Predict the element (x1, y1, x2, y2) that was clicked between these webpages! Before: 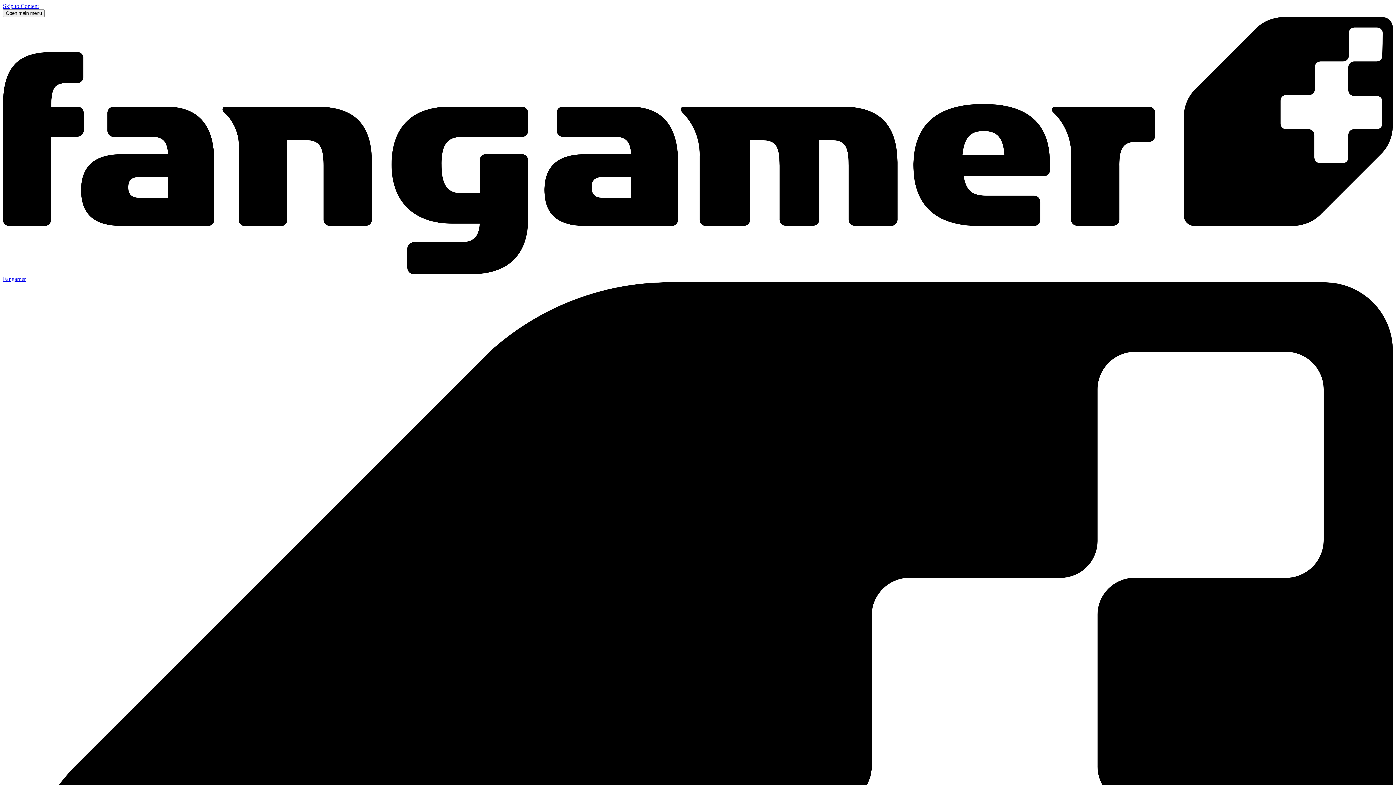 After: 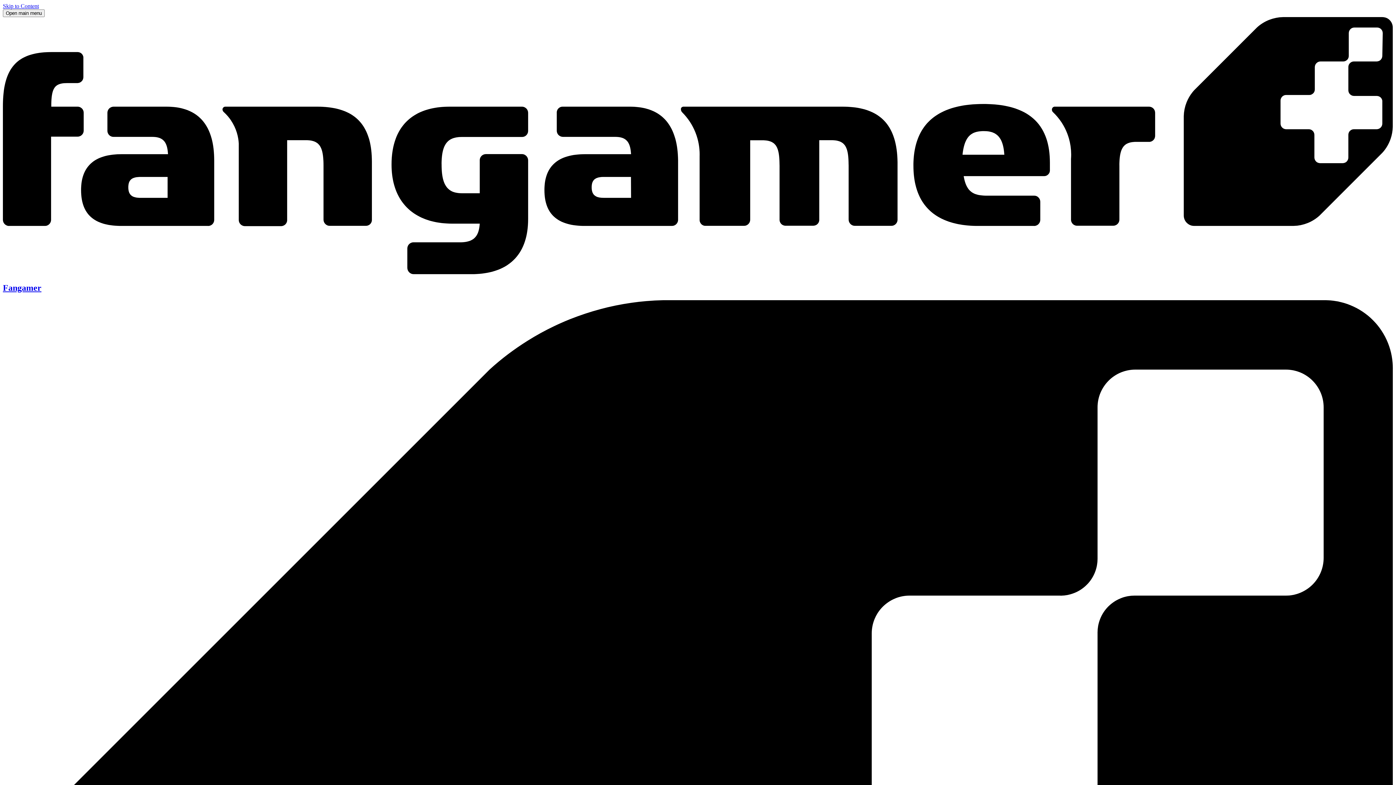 Action: bbox: (2, 269, 1393, 282) label: Fangamer